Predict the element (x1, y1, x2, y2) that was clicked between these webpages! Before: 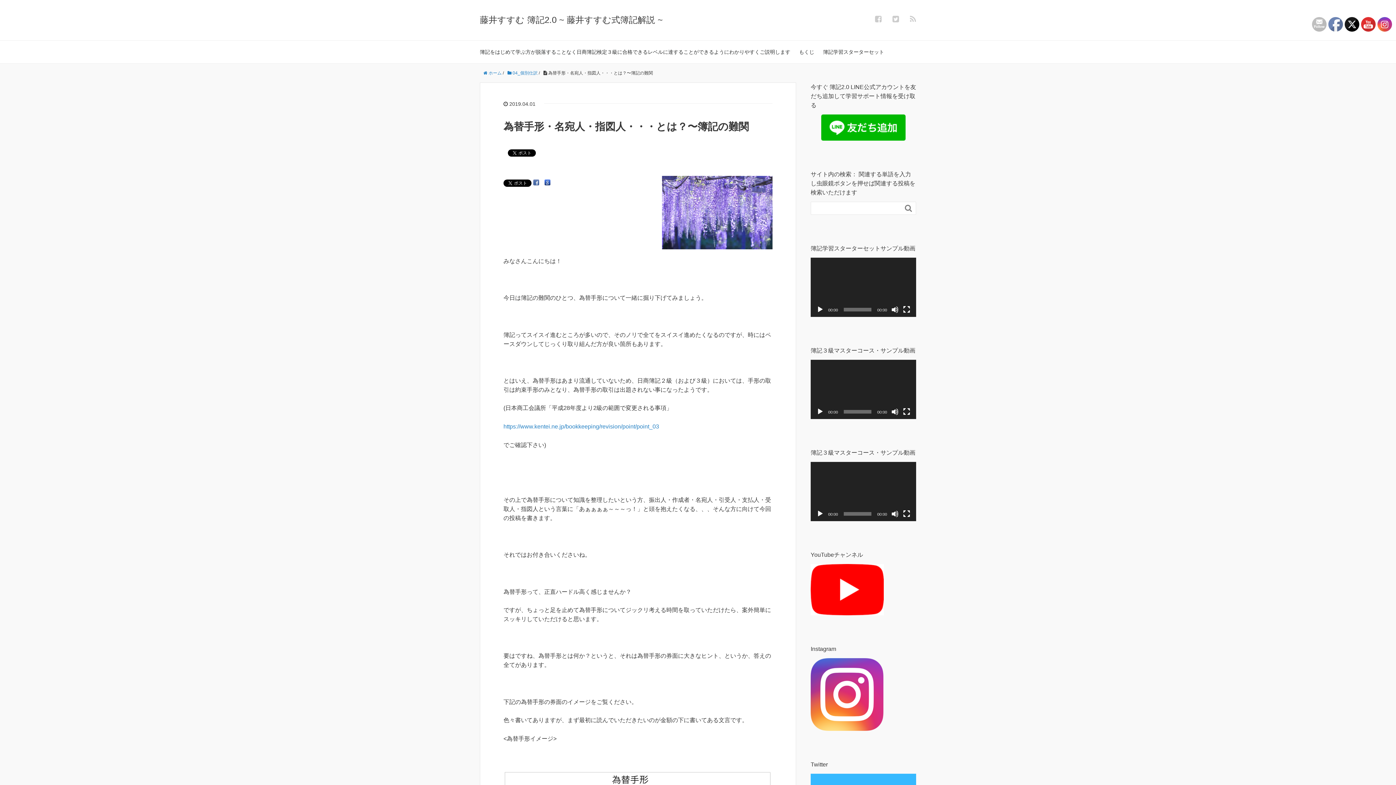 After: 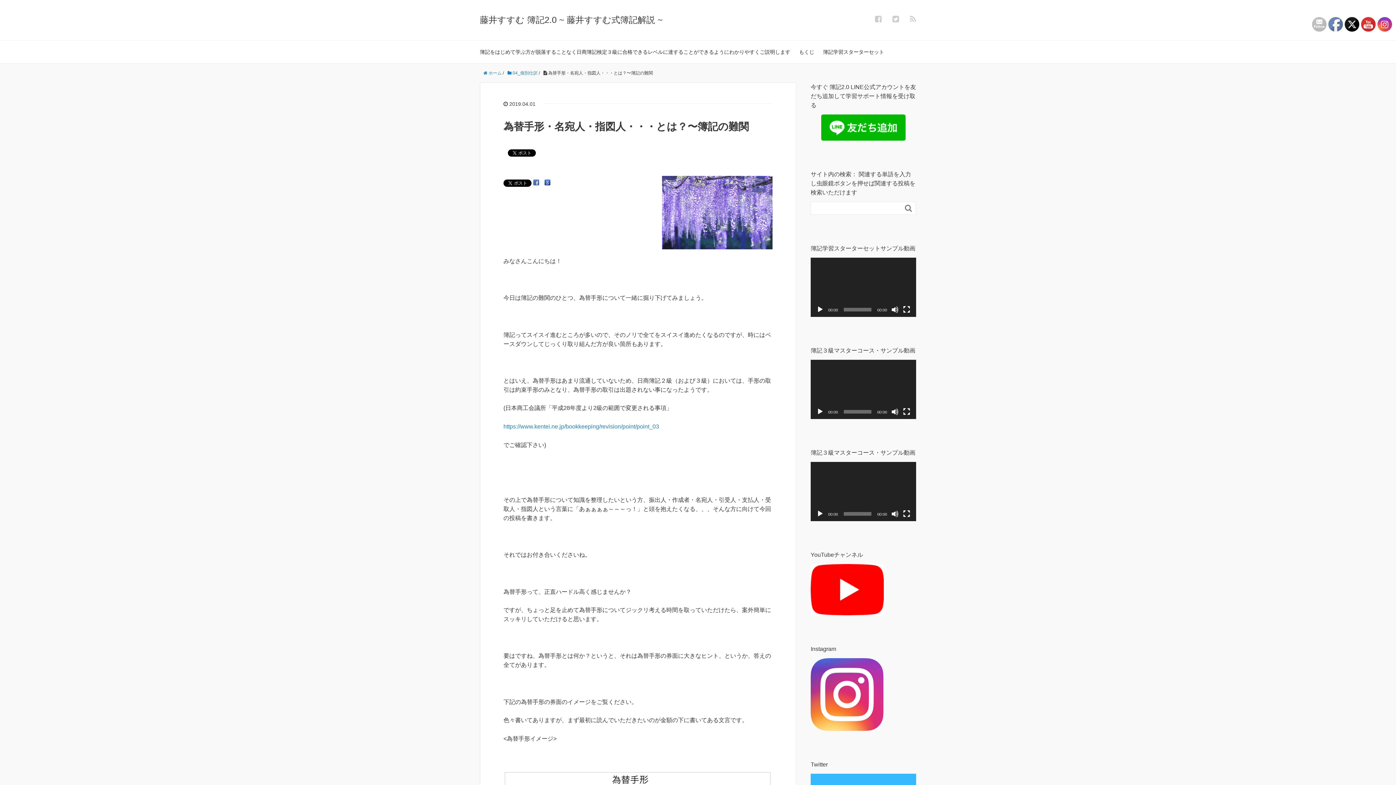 Action: label: 再生 bbox: (816, 306, 824, 313)